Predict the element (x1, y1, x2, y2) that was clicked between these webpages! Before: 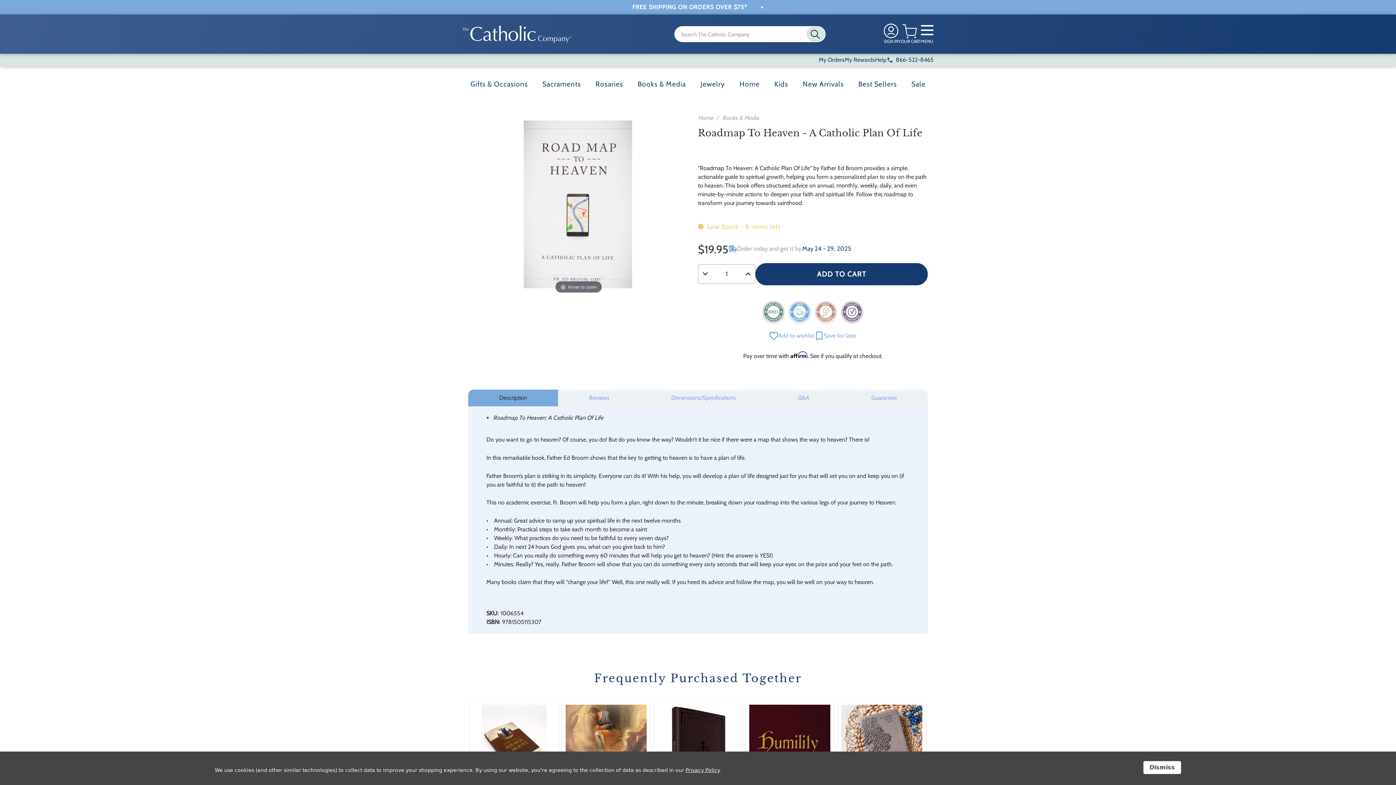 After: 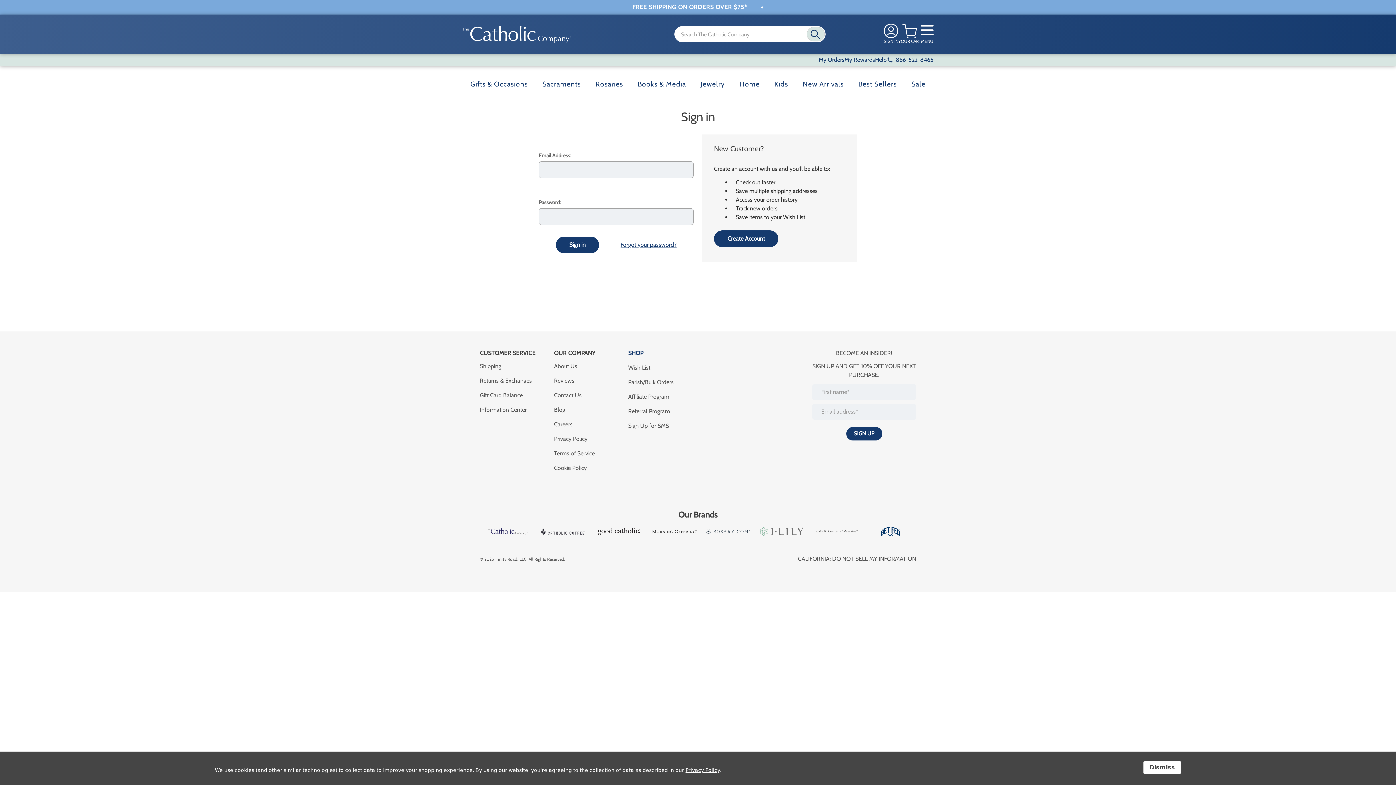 Action: label: SIGN IN bbox: (884, 23, 898, 44)